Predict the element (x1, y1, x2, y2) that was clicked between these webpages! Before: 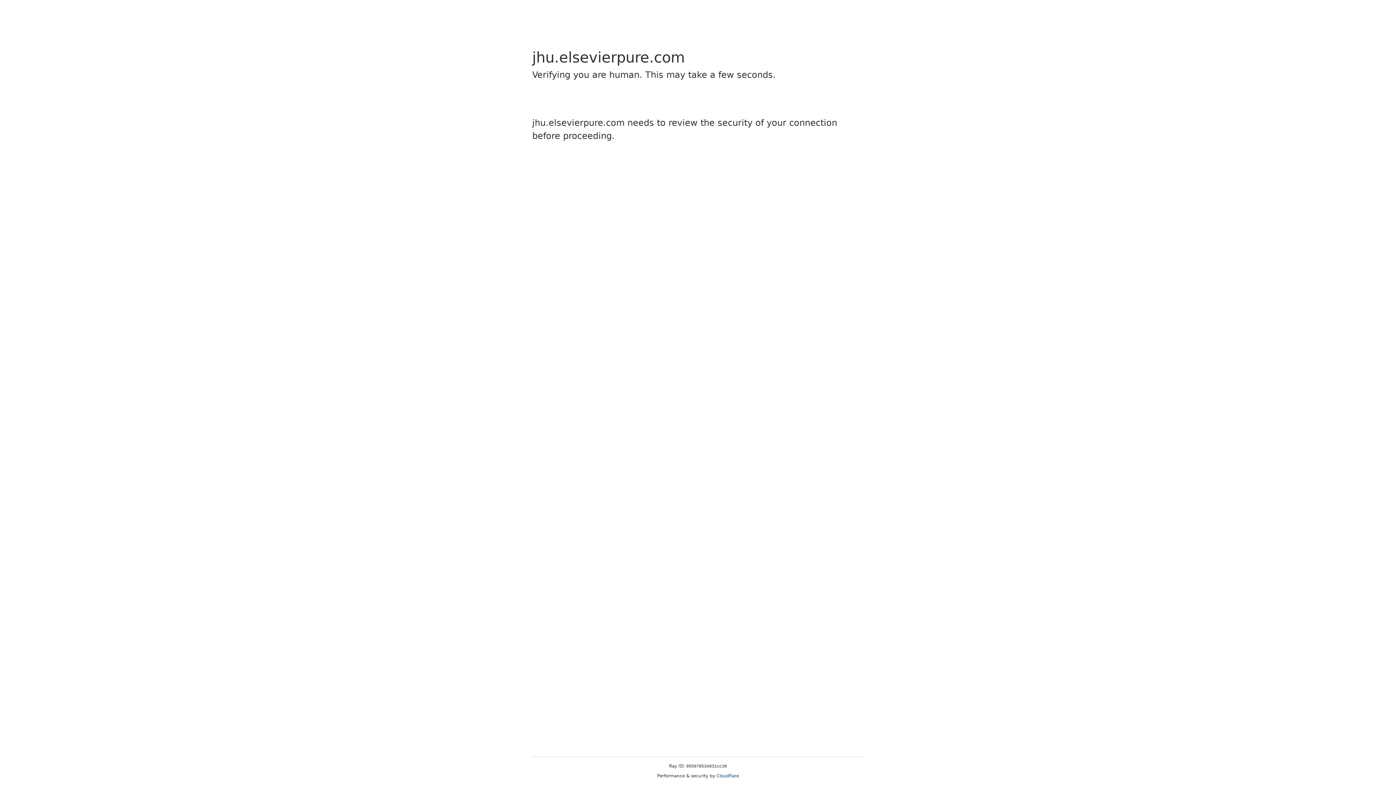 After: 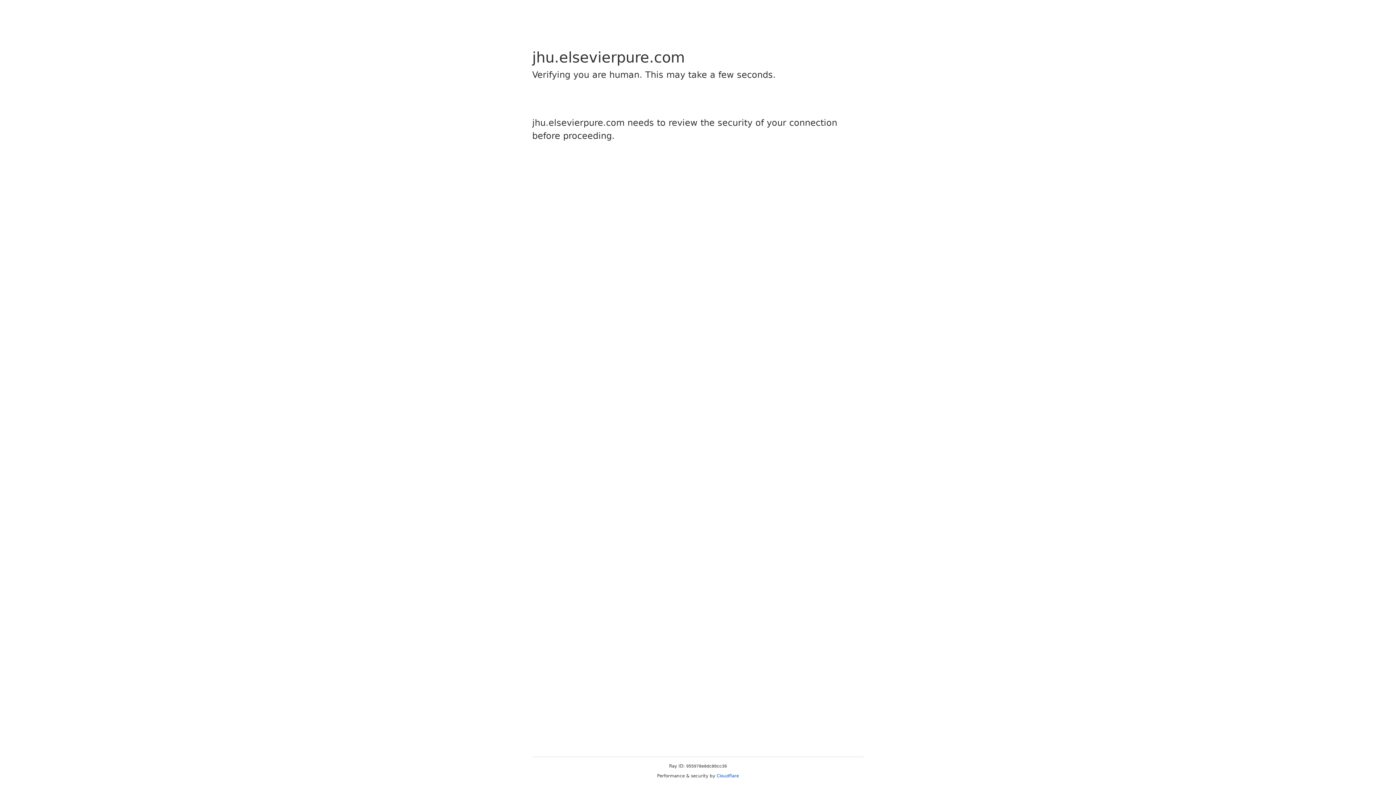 Action: label: Cloudflare bbox: (716, 773, 739, 778)